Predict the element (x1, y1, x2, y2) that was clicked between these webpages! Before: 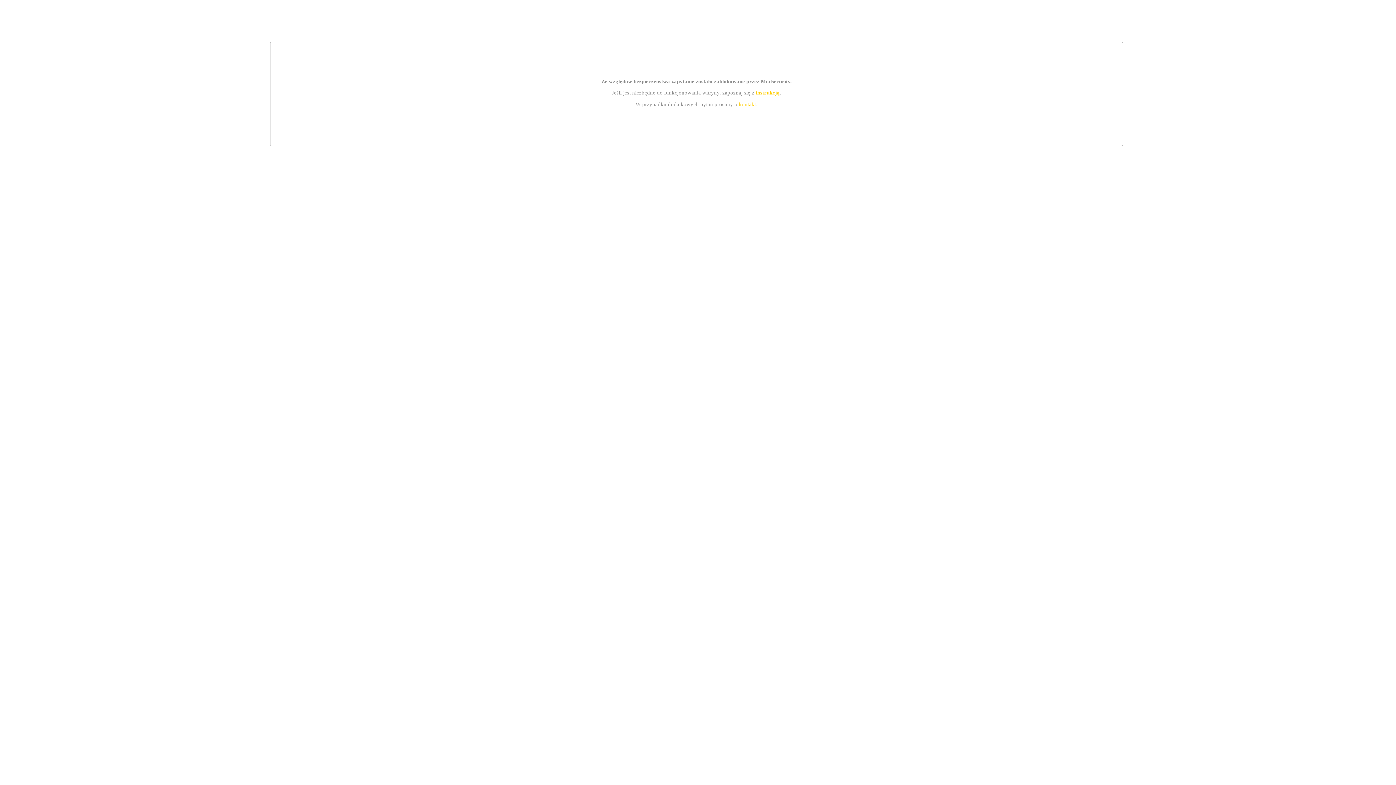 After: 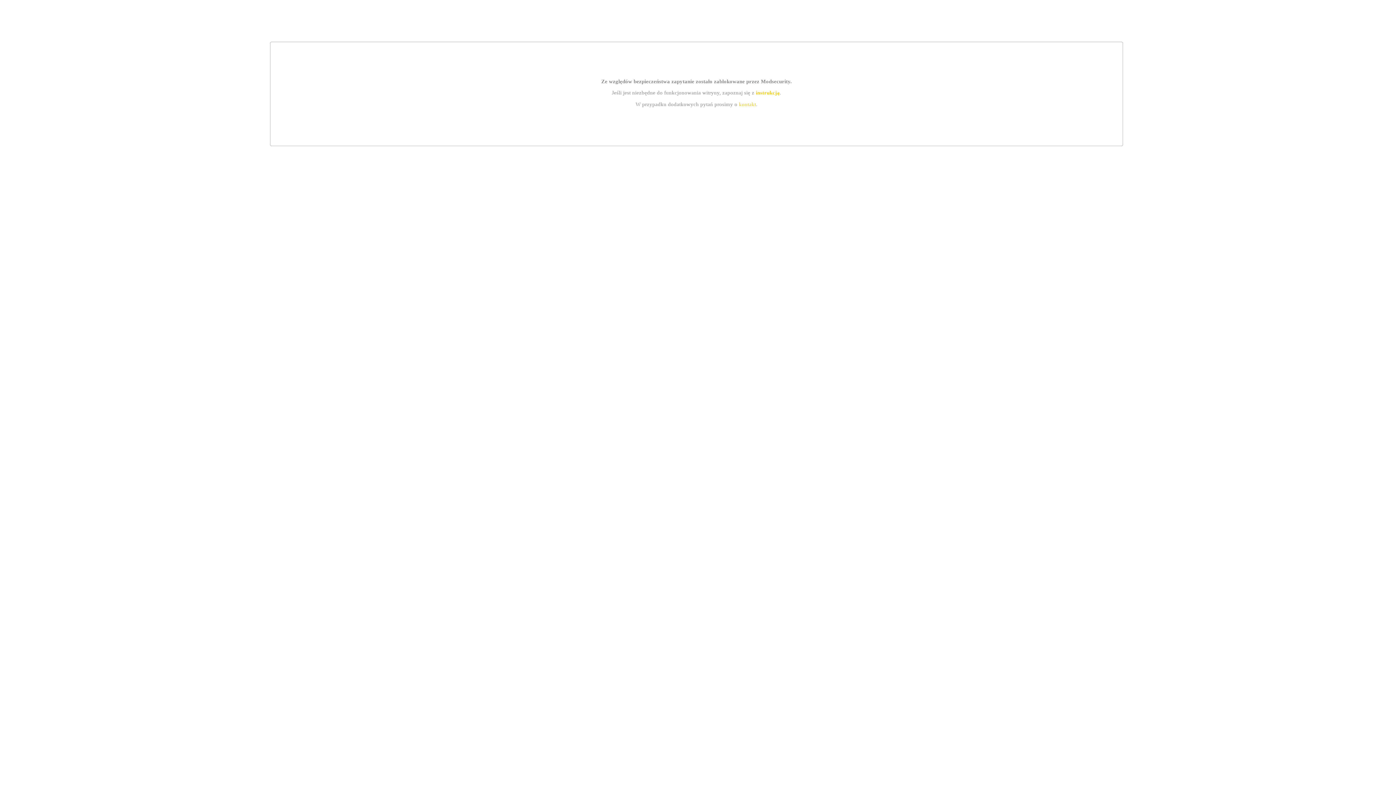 Action: label: kontakt bbox: (739, 101, 756, 107)